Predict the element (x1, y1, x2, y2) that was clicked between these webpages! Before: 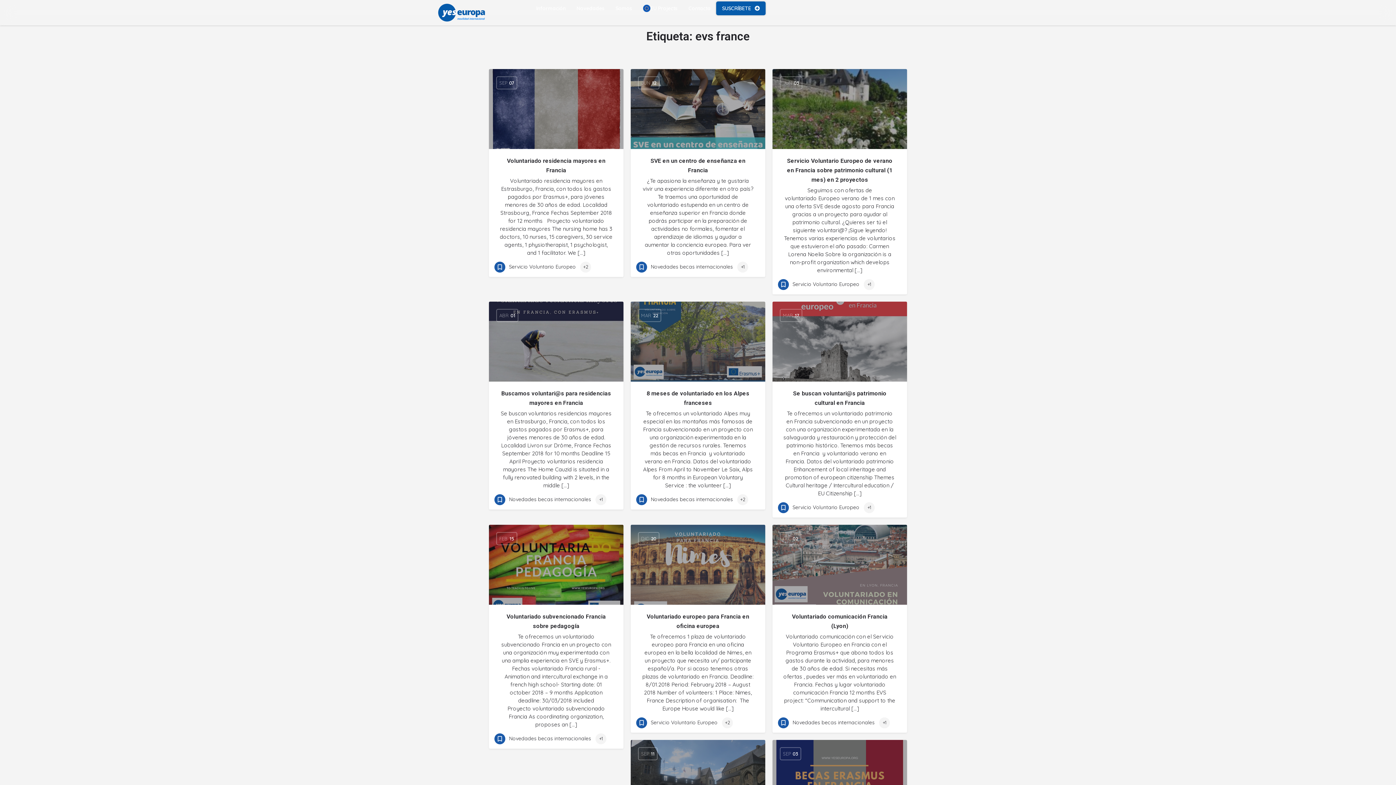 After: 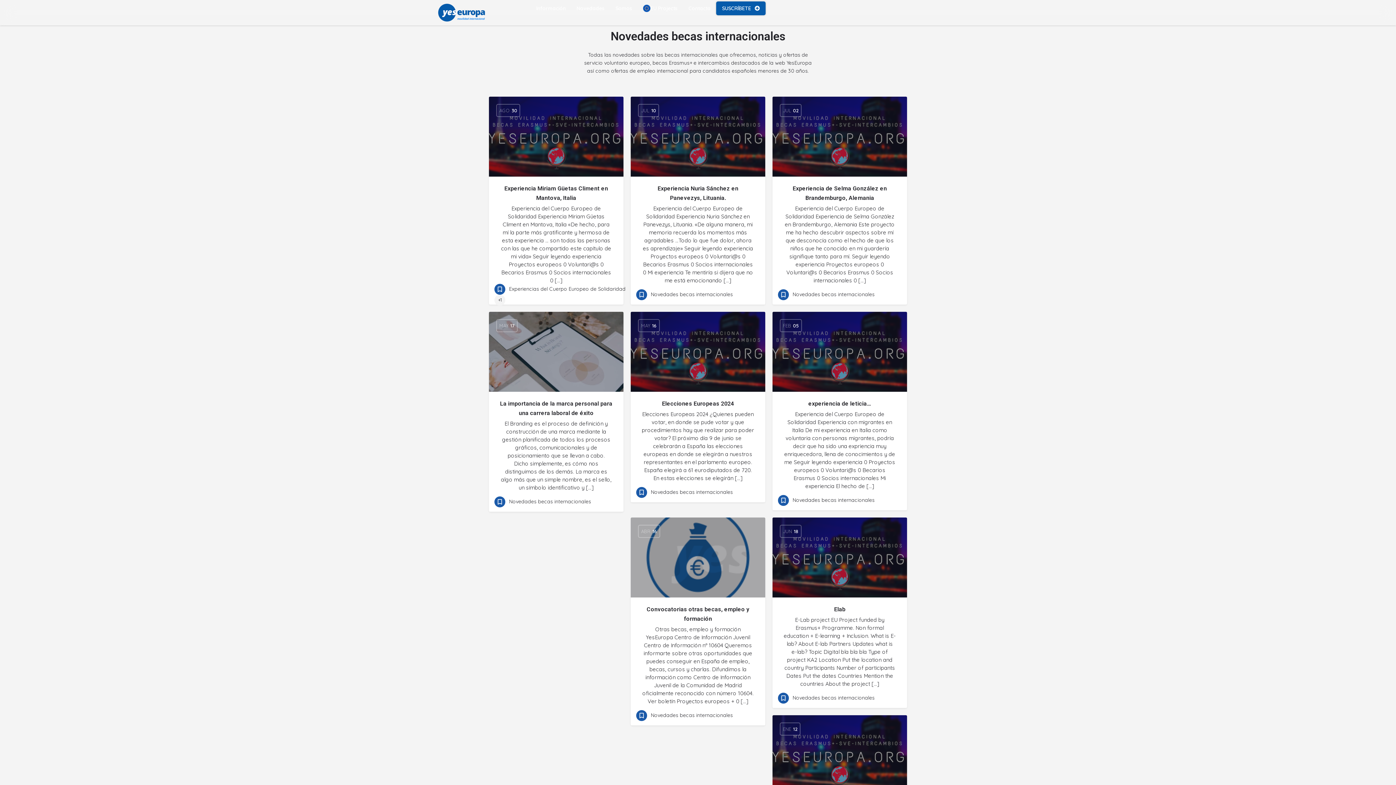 Action: label: Novedades becas internacionales bbox: (636, 261, 733, 272)